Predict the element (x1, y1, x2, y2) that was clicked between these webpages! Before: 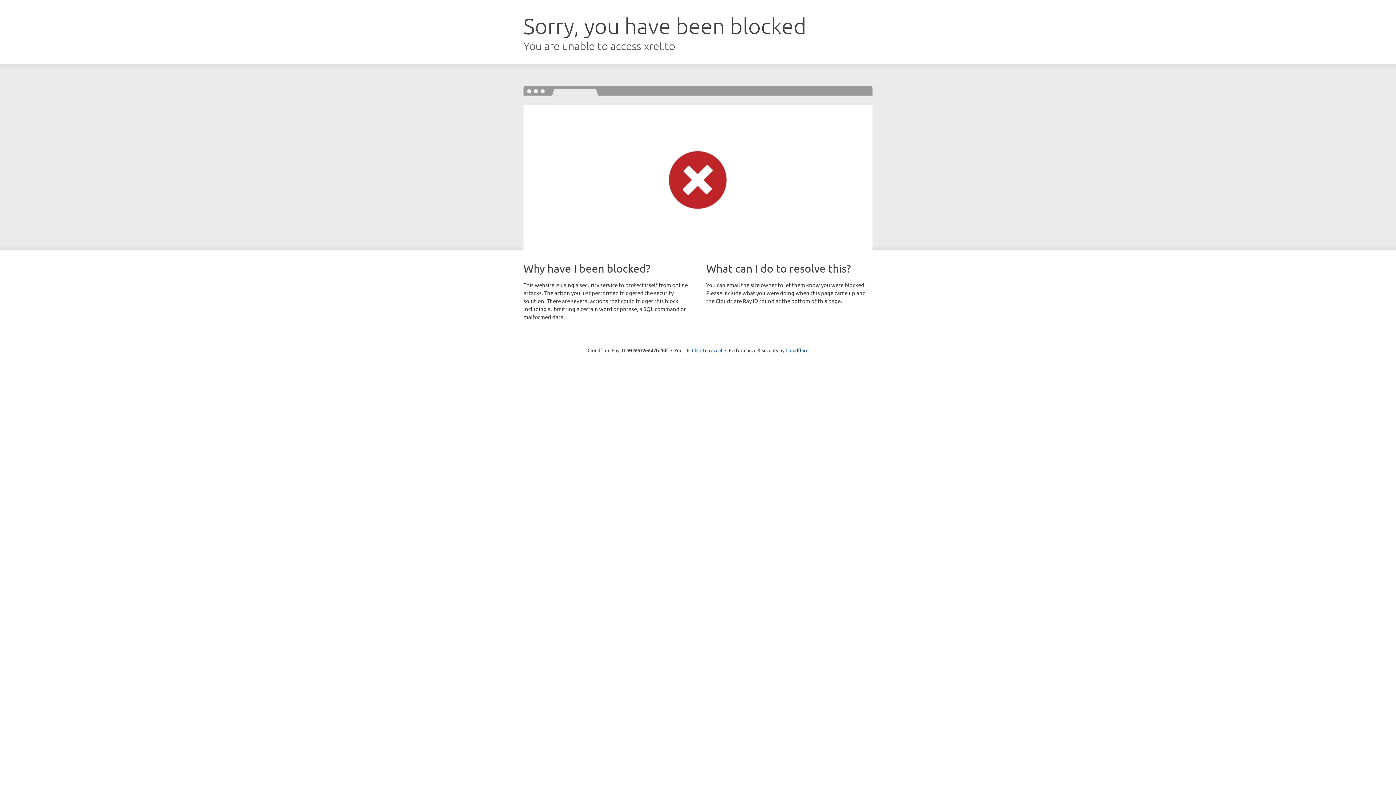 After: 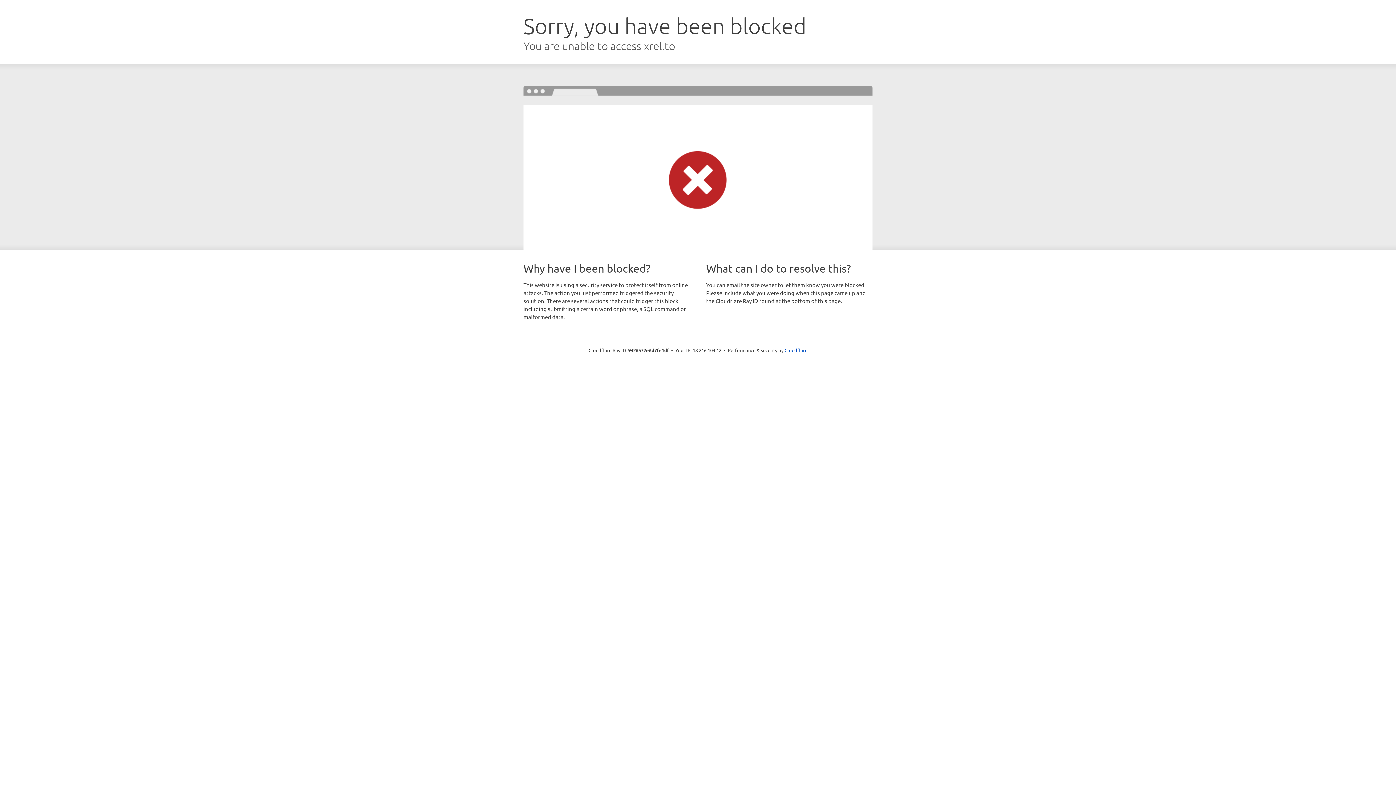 Action: label: Click to reveal bbox: (692, 346, 722, 353)